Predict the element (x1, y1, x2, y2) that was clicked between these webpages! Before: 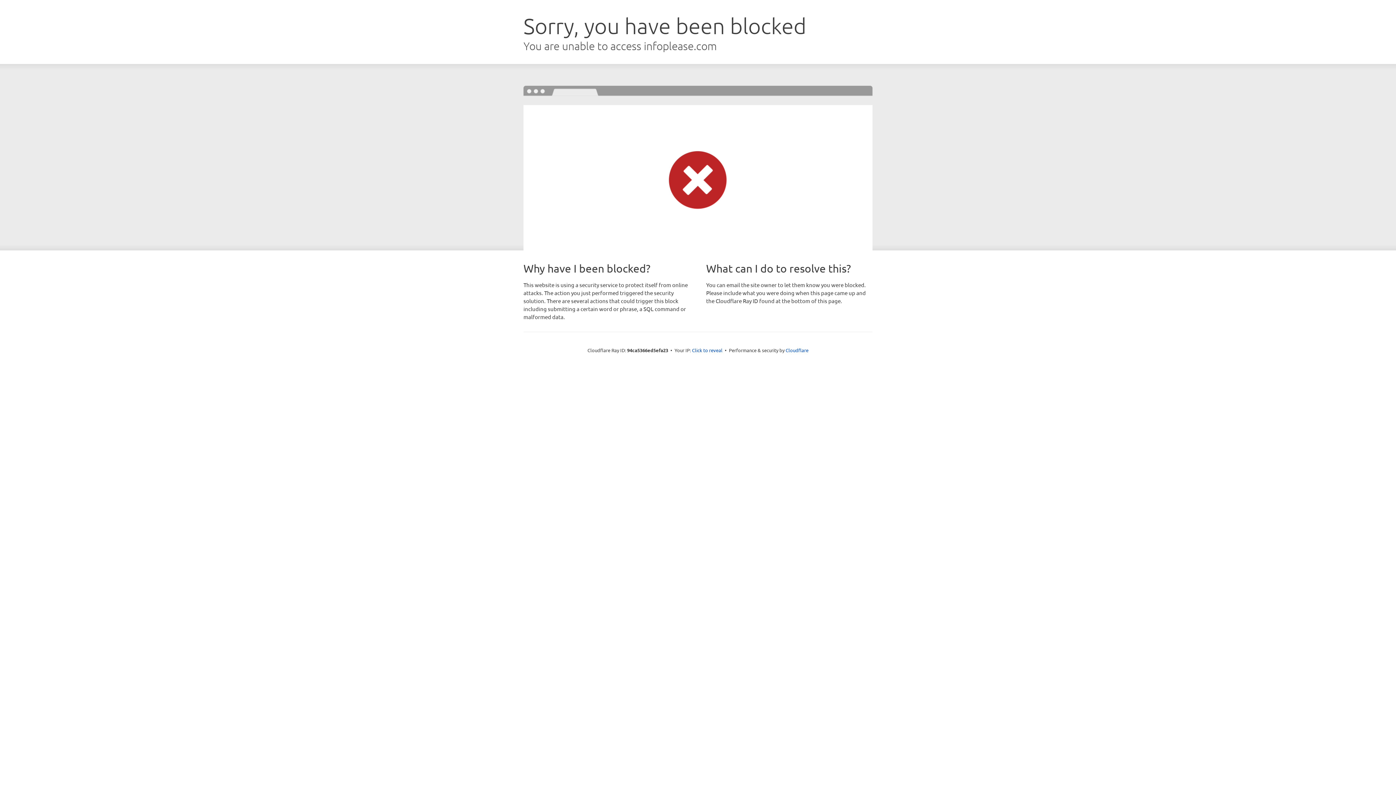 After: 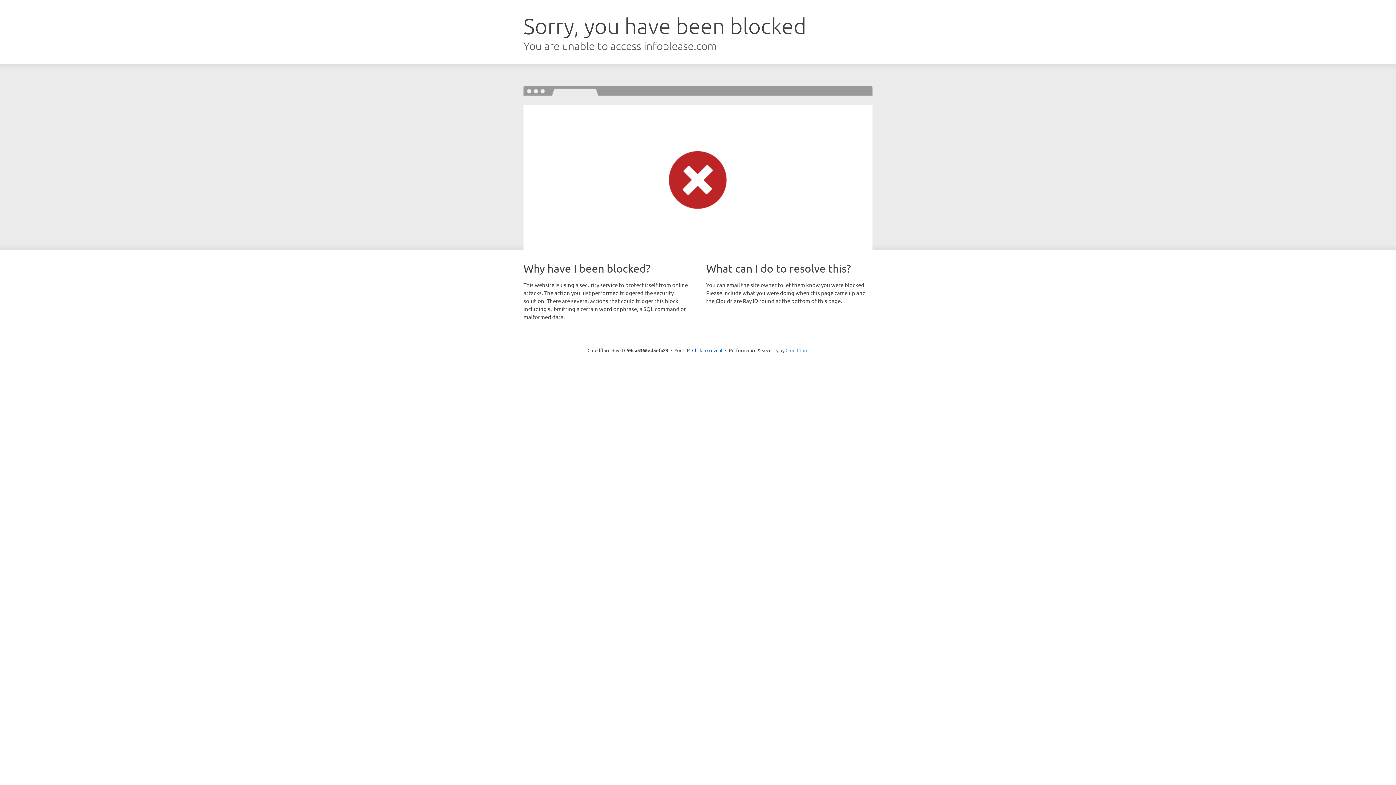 Action: label: Cloudflare bbox: (785, 347, 808, 353)